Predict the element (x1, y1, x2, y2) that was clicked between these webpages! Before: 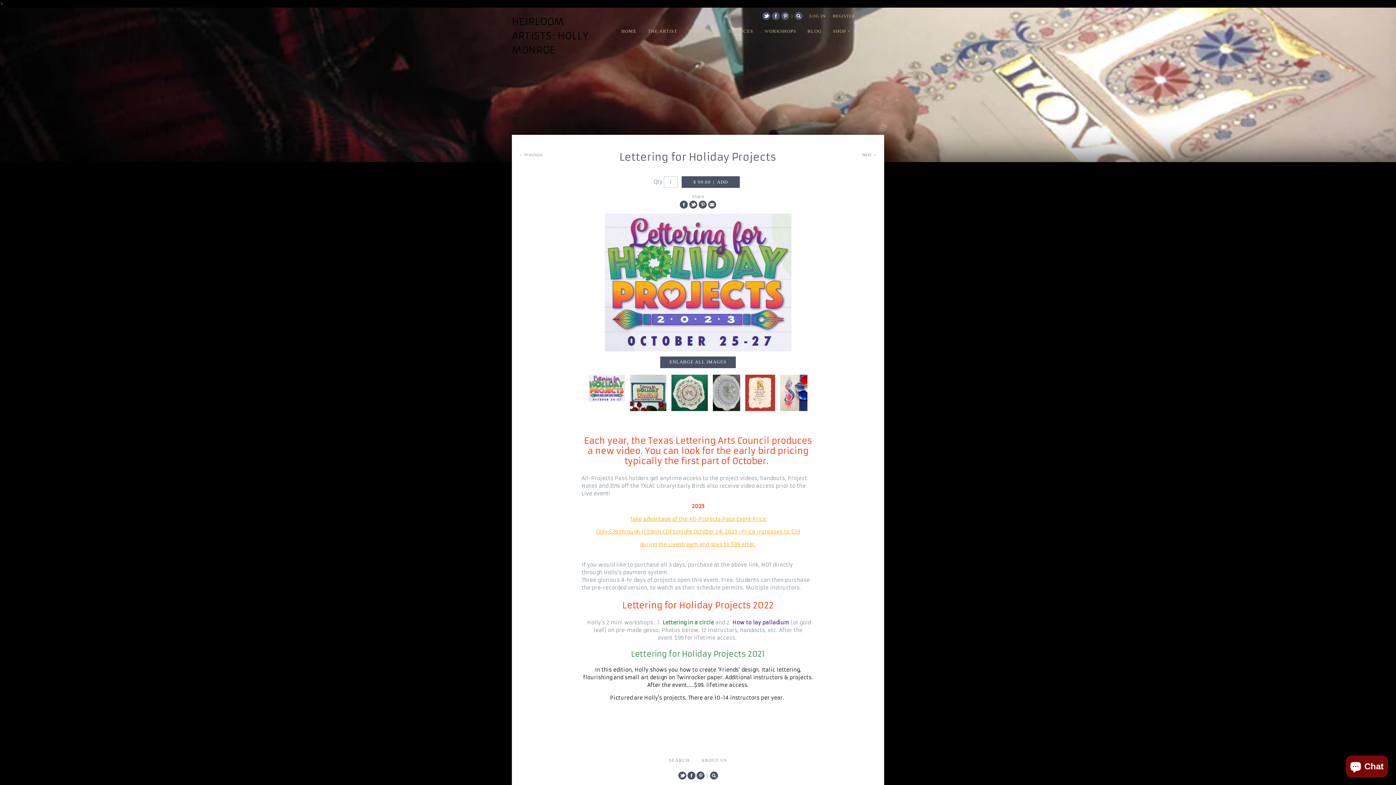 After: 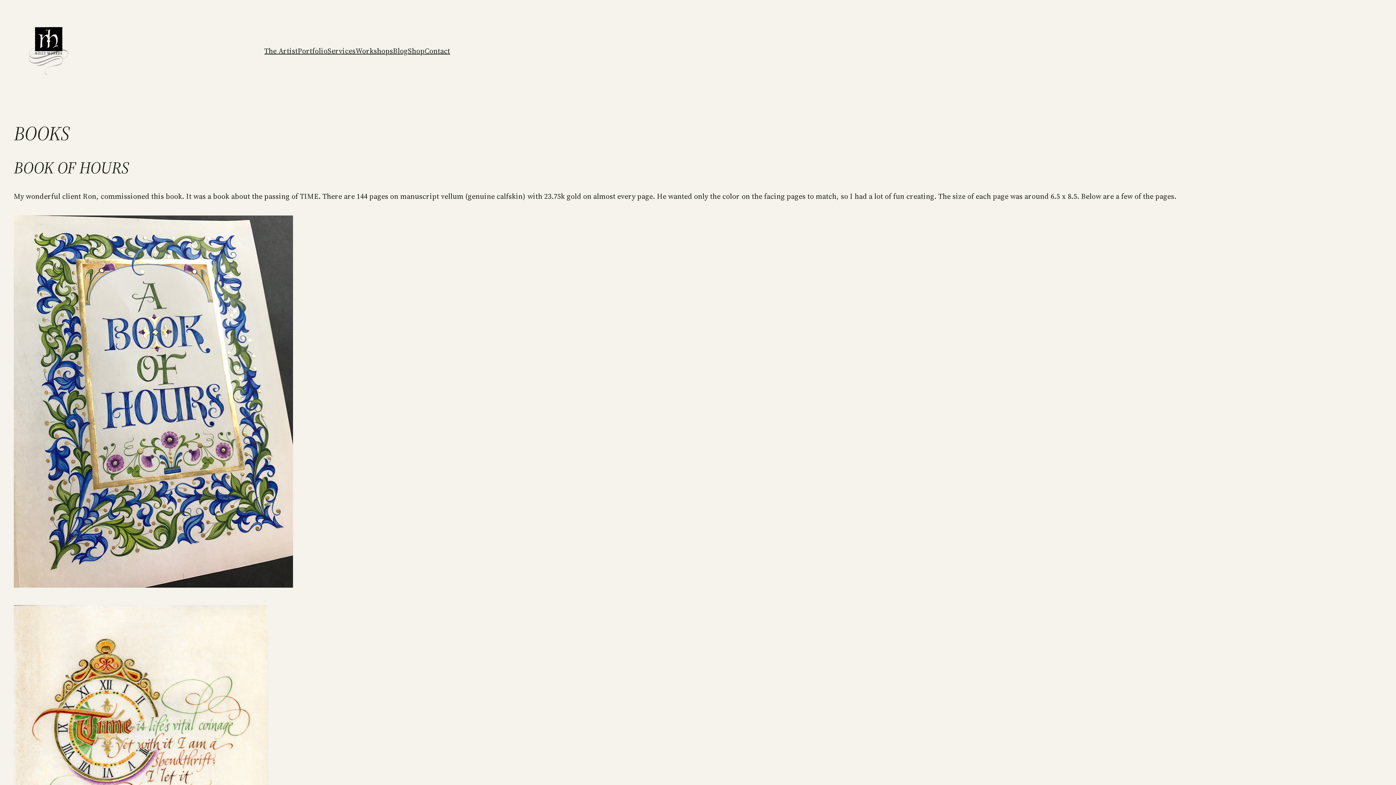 Action: bbox: (684, 24, 722, 38) label: PORTFOLIO